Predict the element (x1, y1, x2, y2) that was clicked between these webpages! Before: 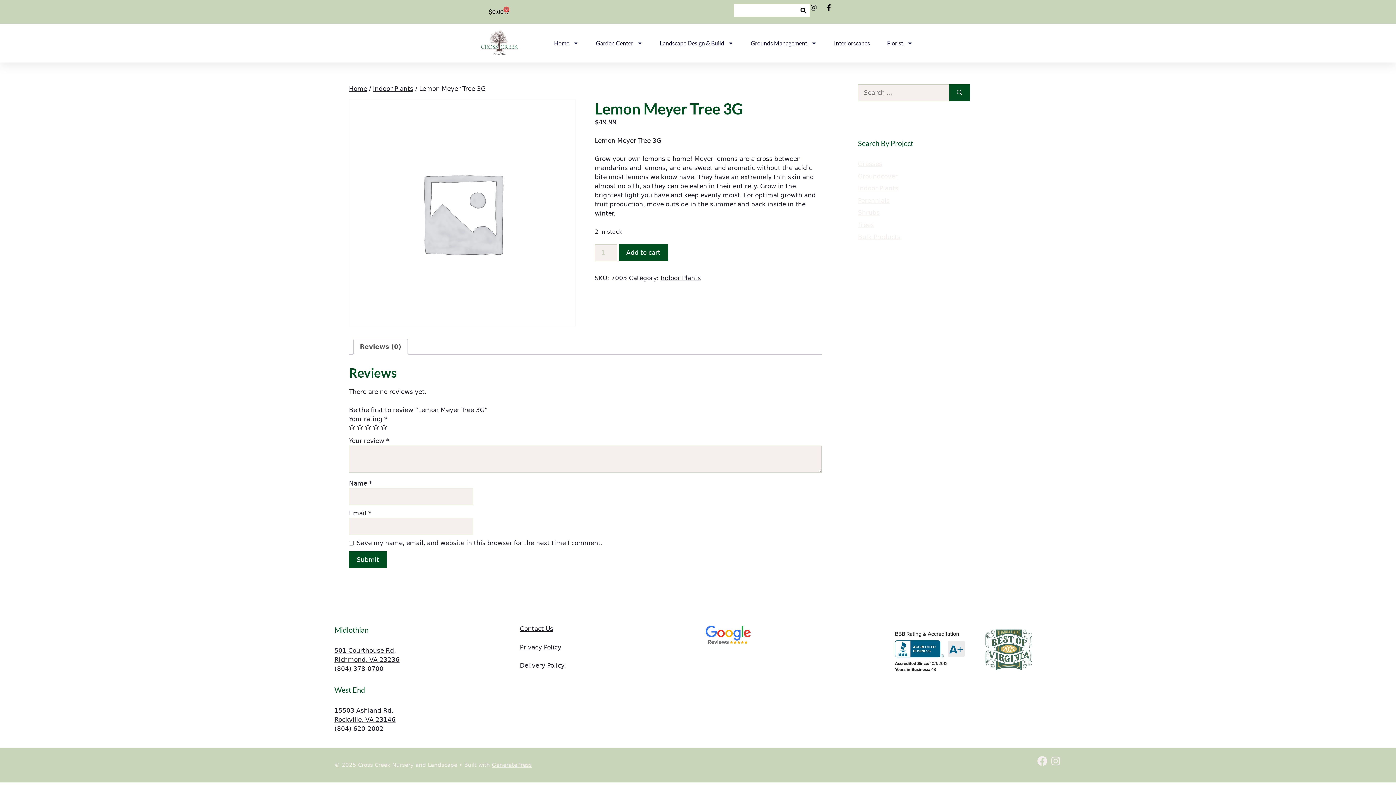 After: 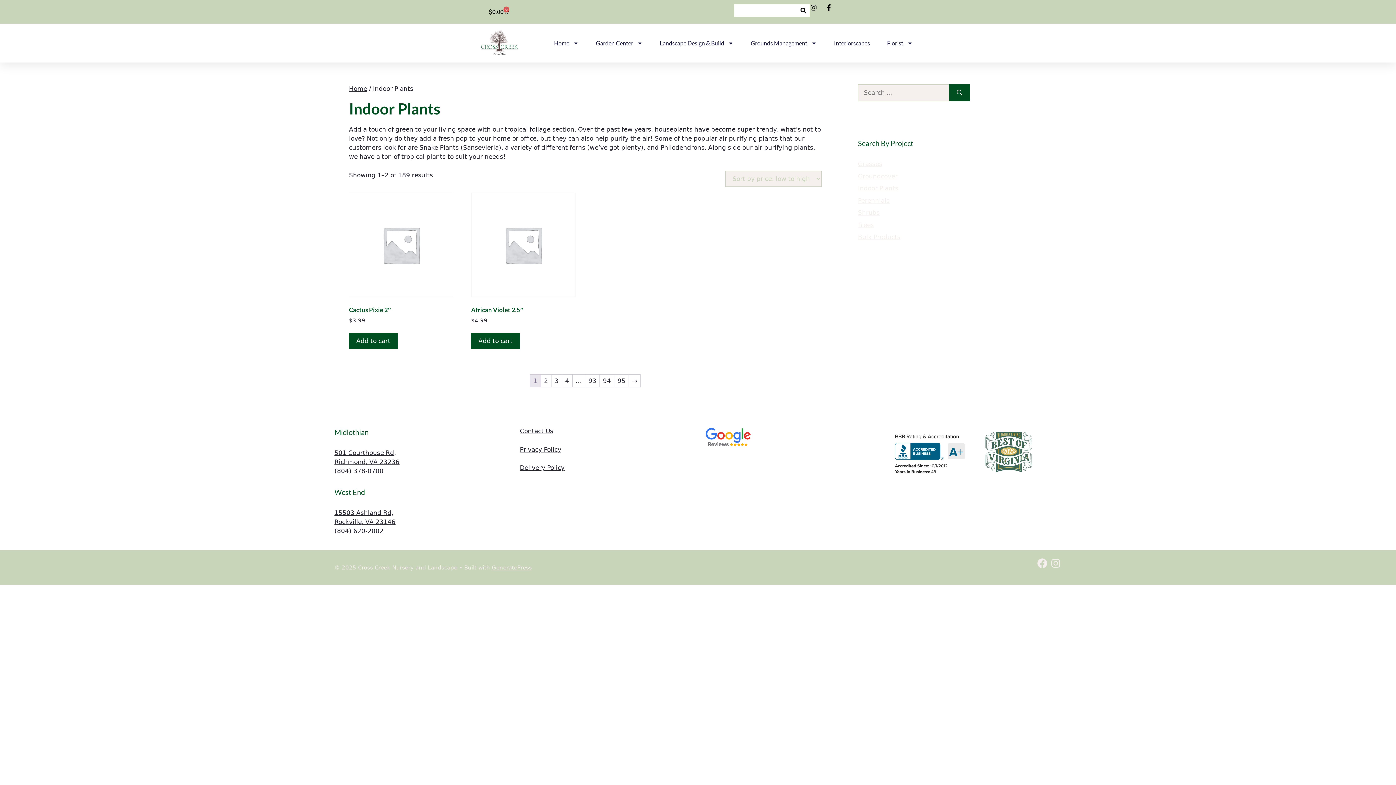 Action: bbox: (660, 274, 701, 281) label: Indoor Plants